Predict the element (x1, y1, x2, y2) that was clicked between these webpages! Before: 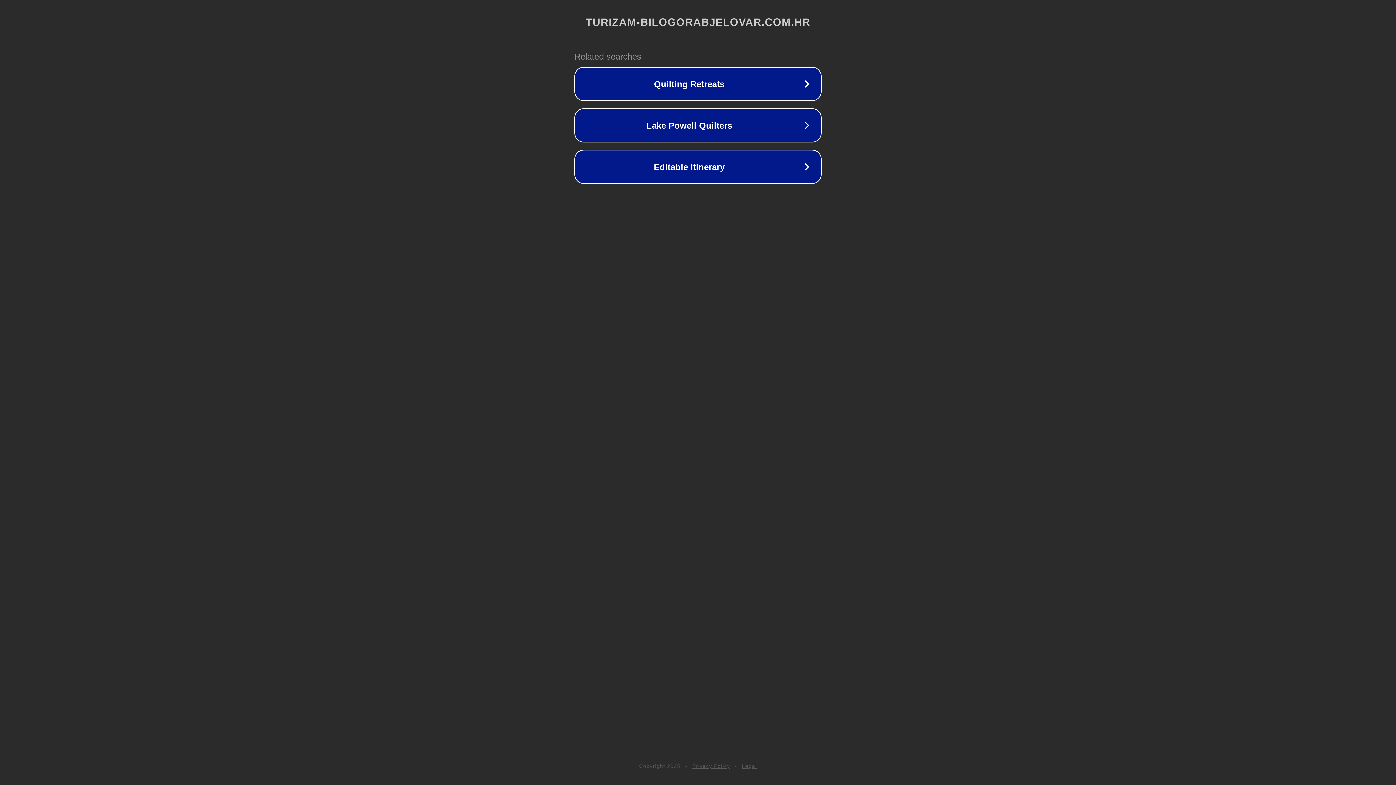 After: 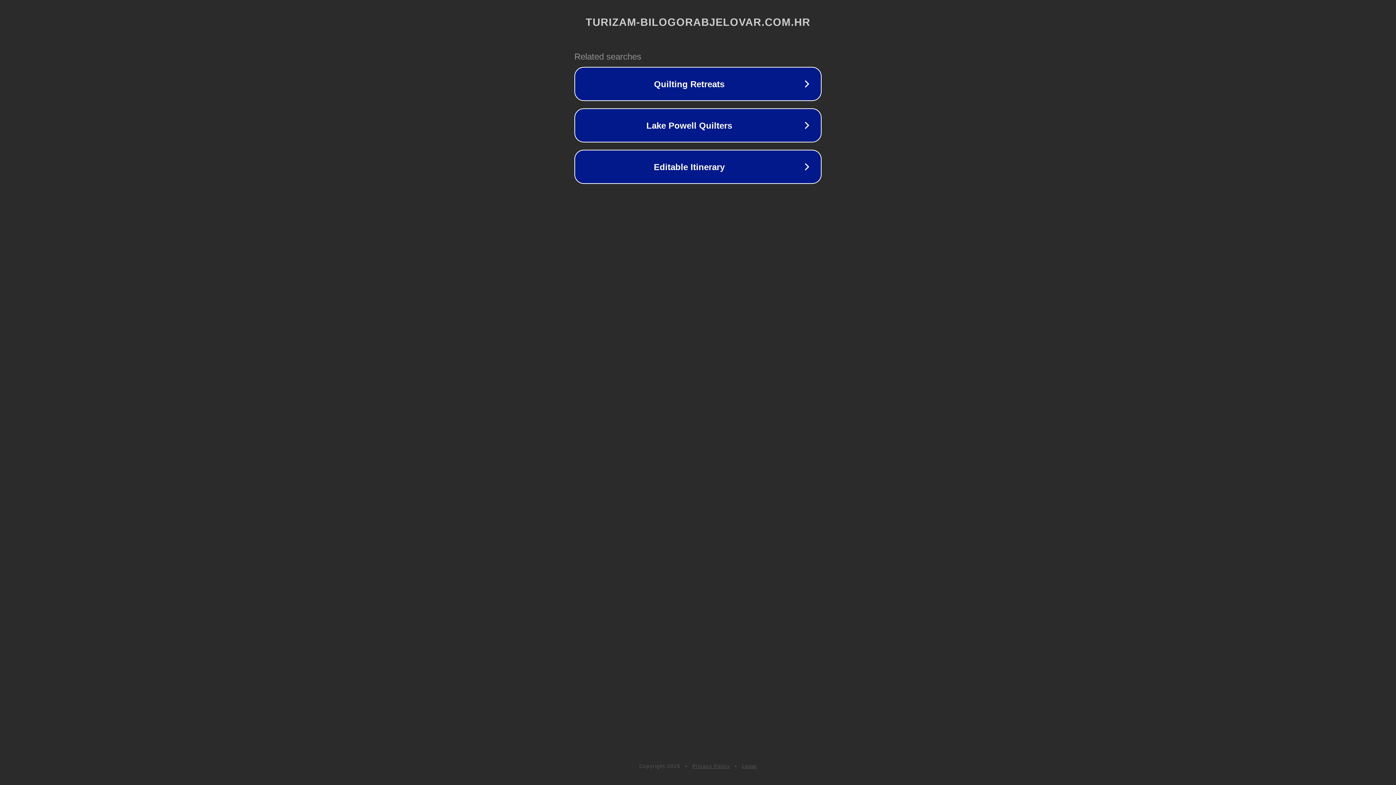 Action: bbox: (742, 763, 757, 769) label: Legal